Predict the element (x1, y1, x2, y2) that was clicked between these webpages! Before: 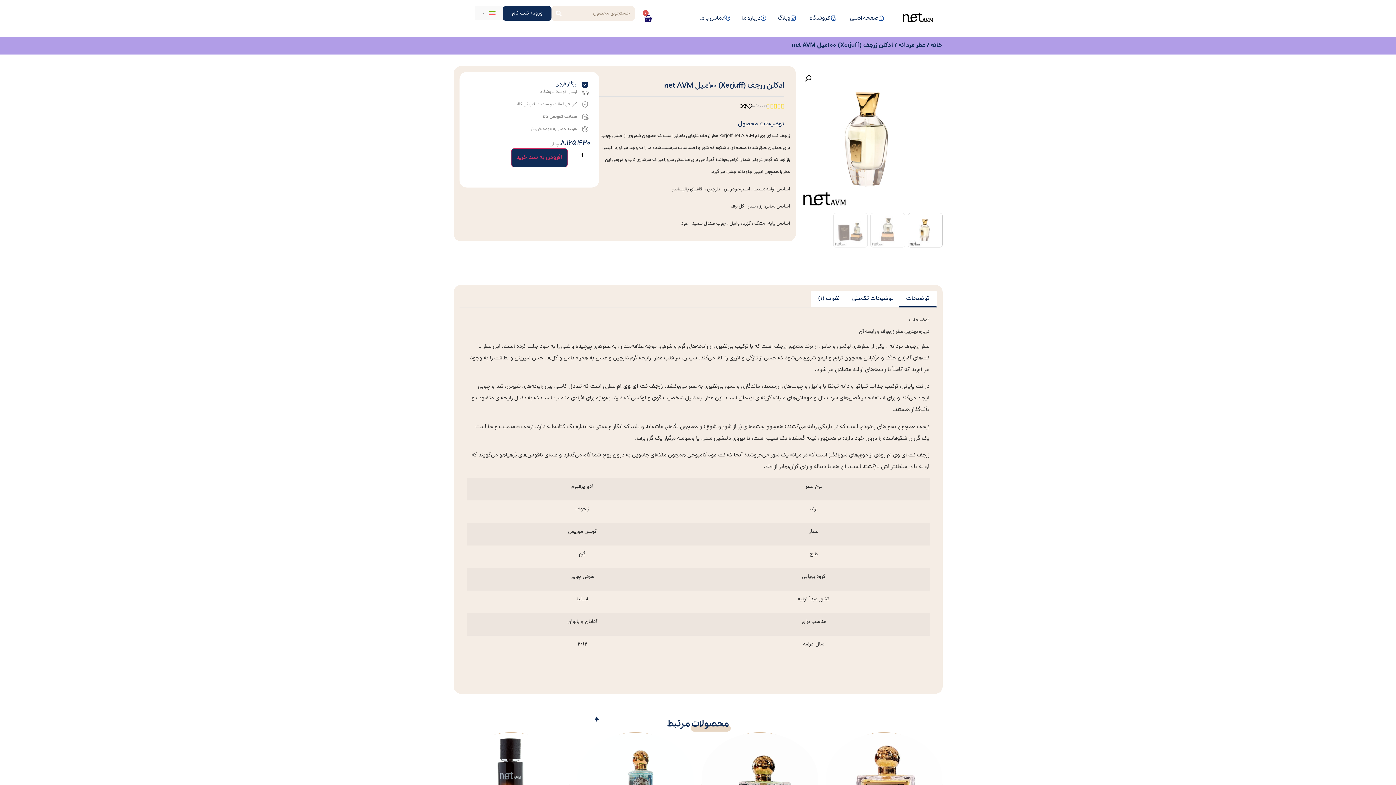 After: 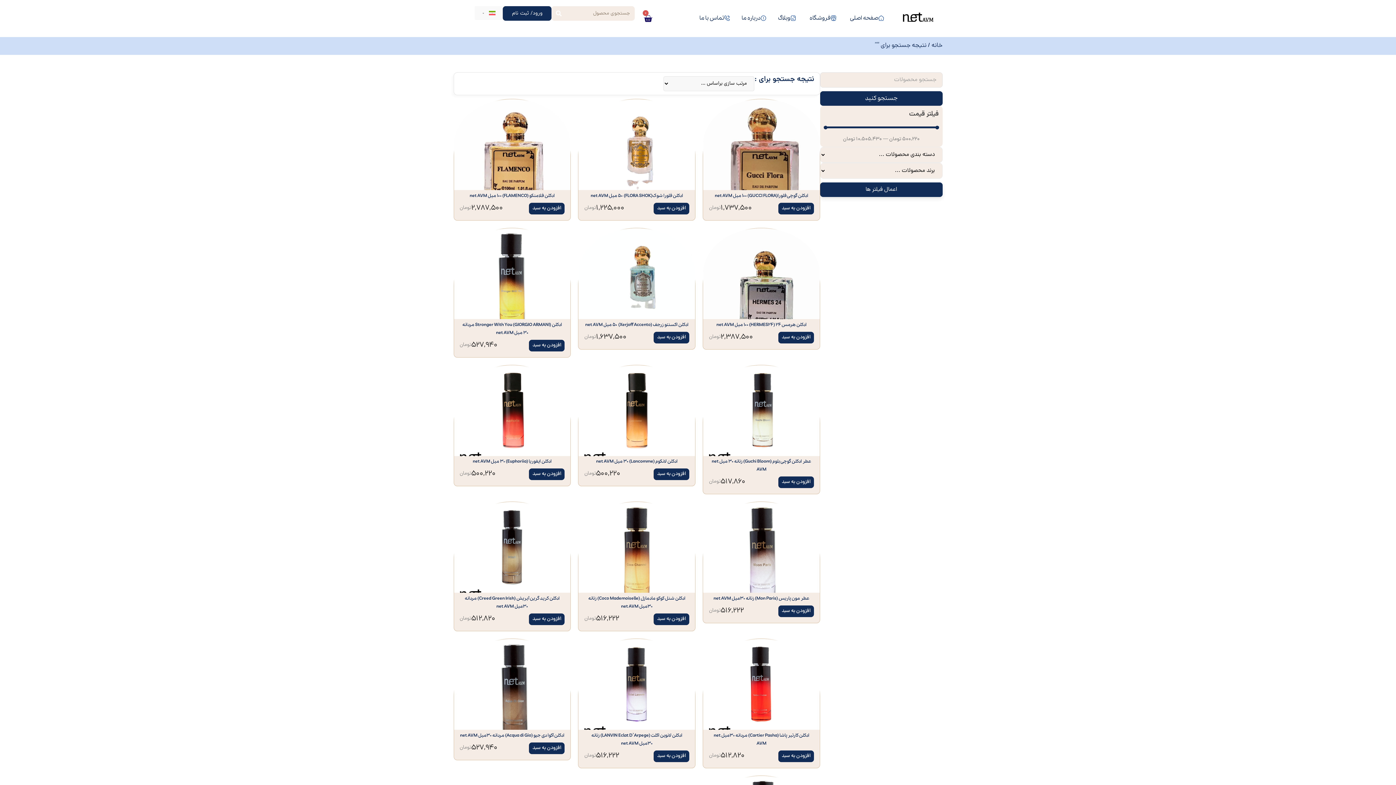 Action: bbox: (551, 6, 566, 20) label: جستجو کردن